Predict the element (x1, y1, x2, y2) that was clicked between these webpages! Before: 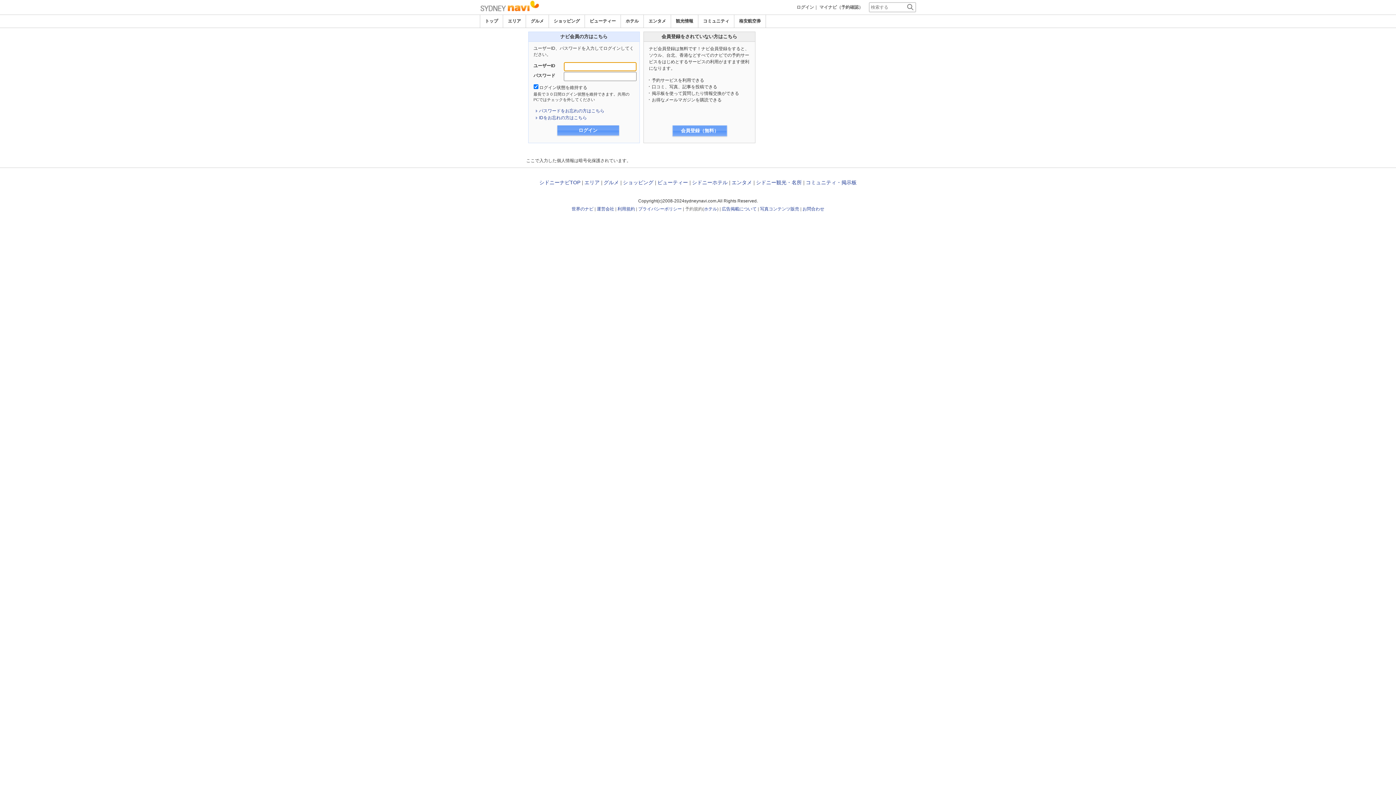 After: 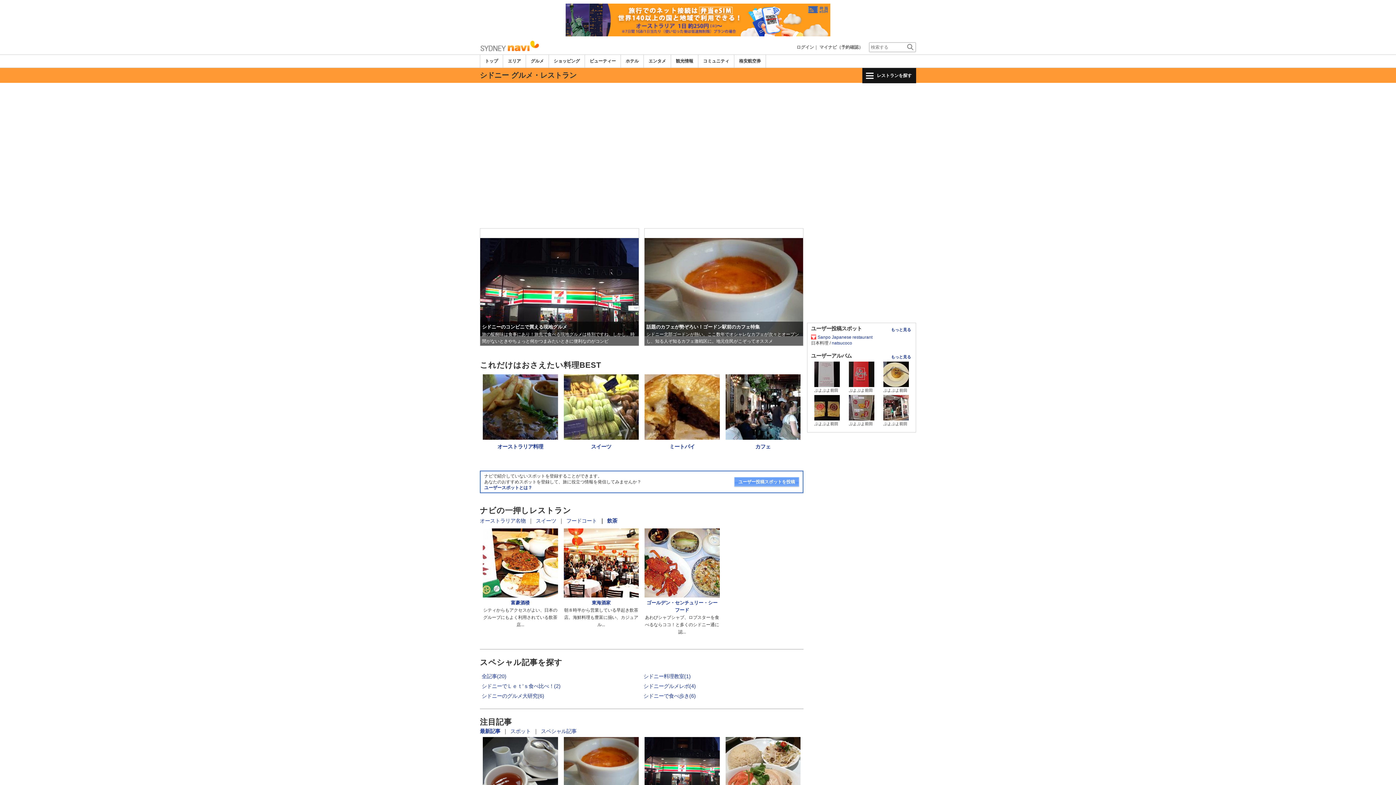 Action: label: グルメ bbox: (603, 179, 619, 185)